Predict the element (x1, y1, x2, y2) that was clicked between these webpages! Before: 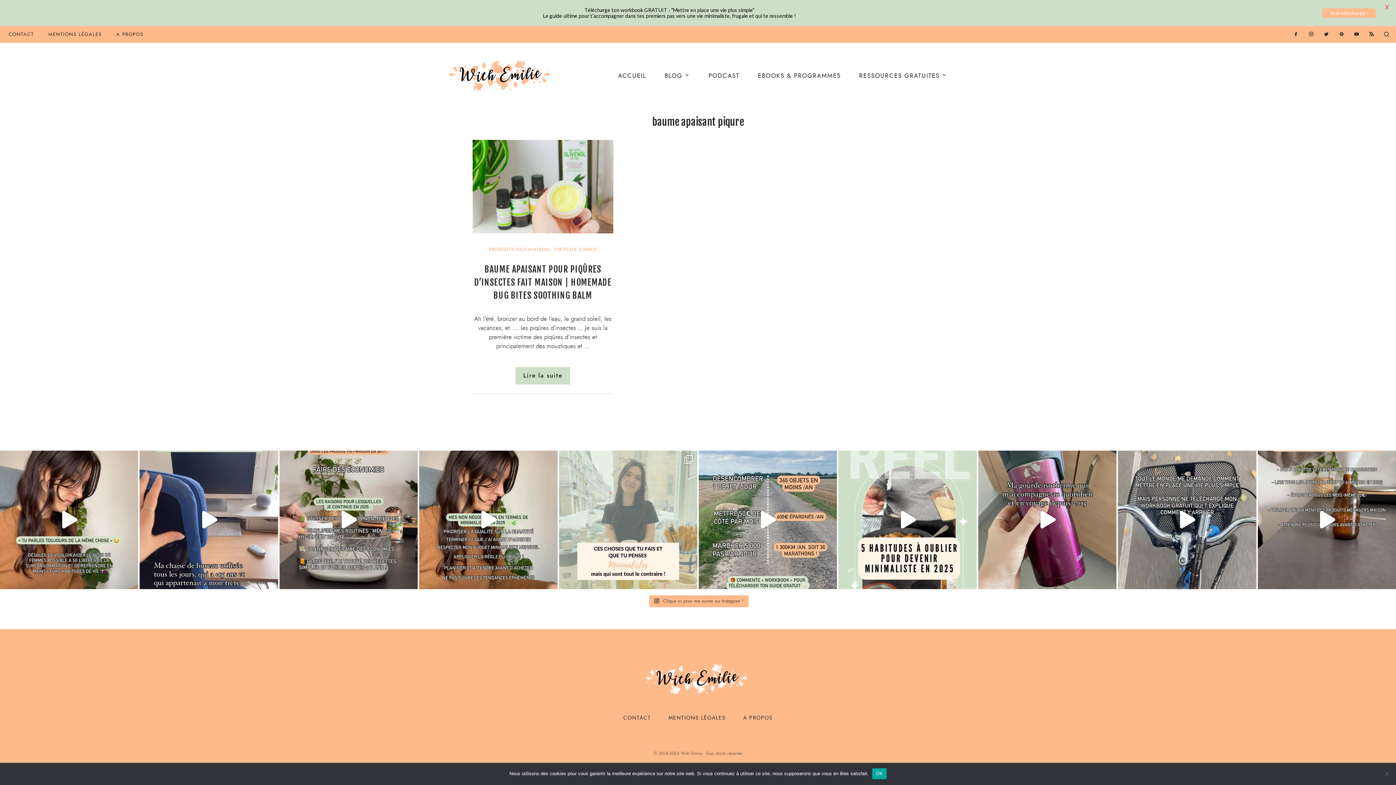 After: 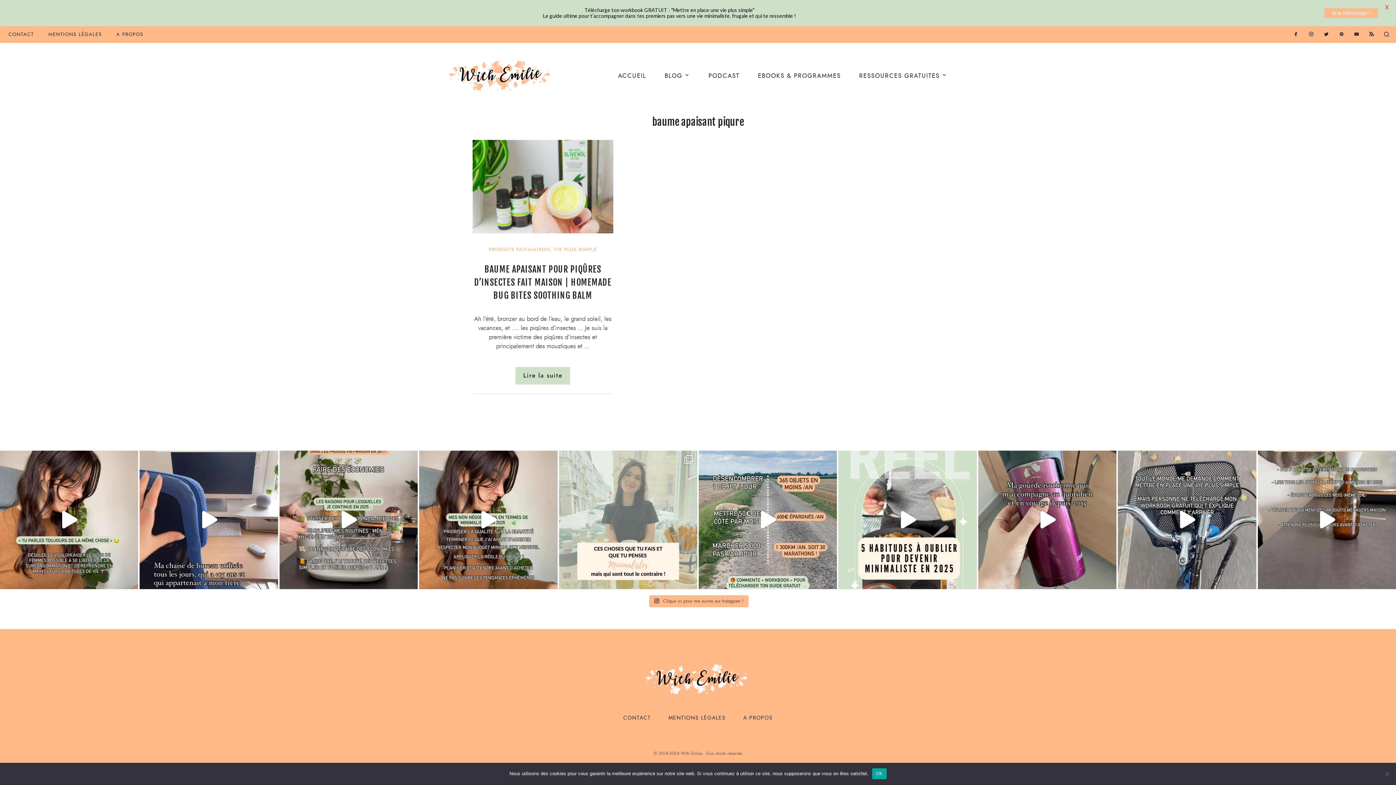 Action: bbox: (1307, 31, 1316, 37)